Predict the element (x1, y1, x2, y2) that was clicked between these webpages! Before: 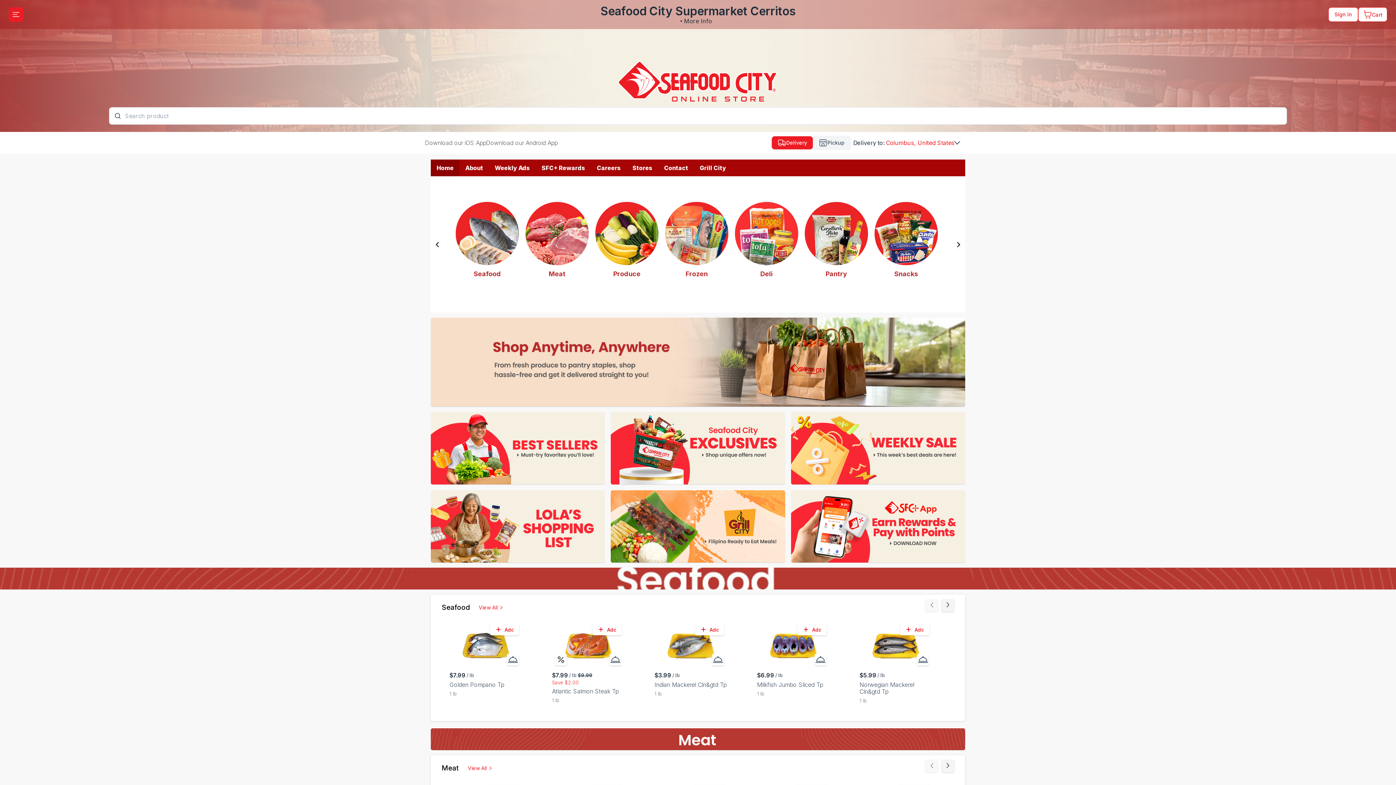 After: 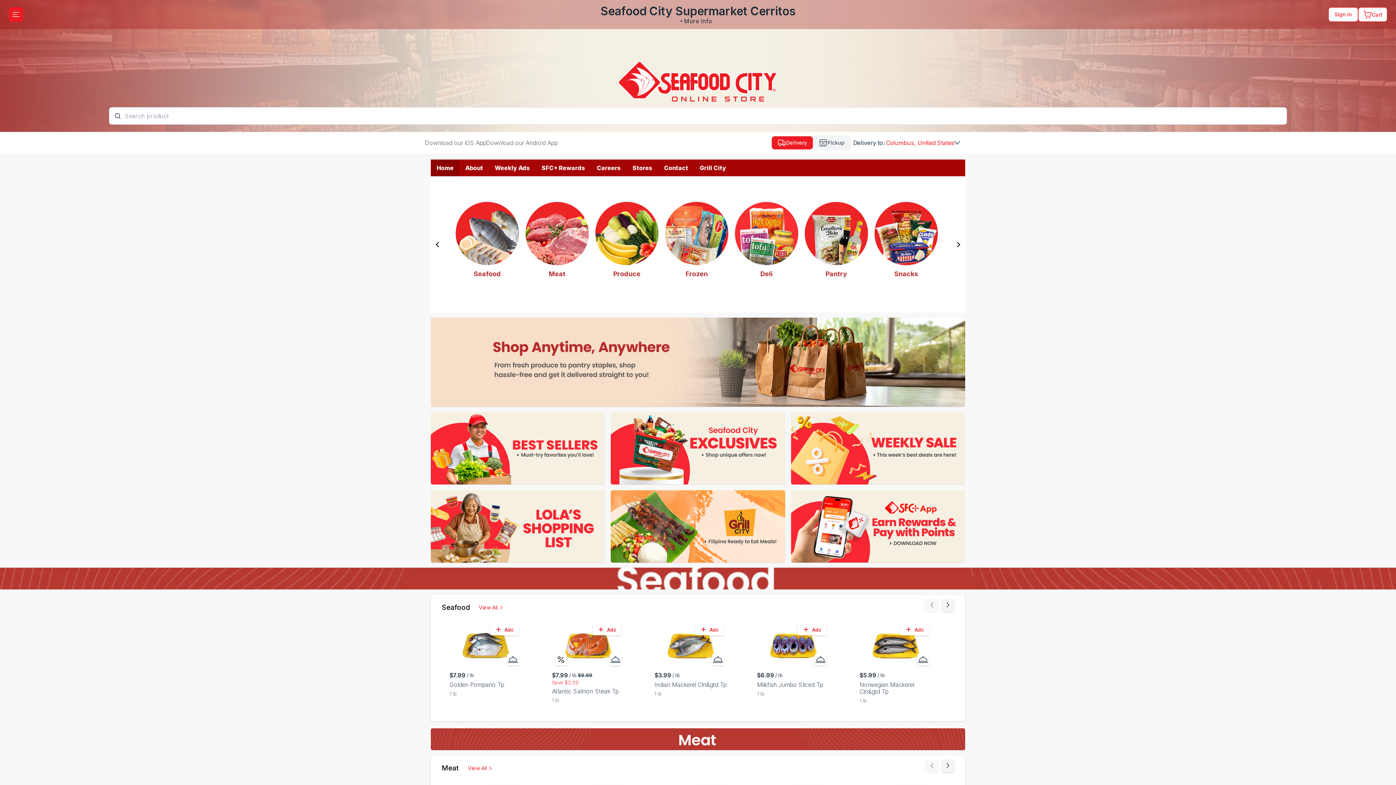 Action: bbox: (684, 17, 712, 24) label: More Info